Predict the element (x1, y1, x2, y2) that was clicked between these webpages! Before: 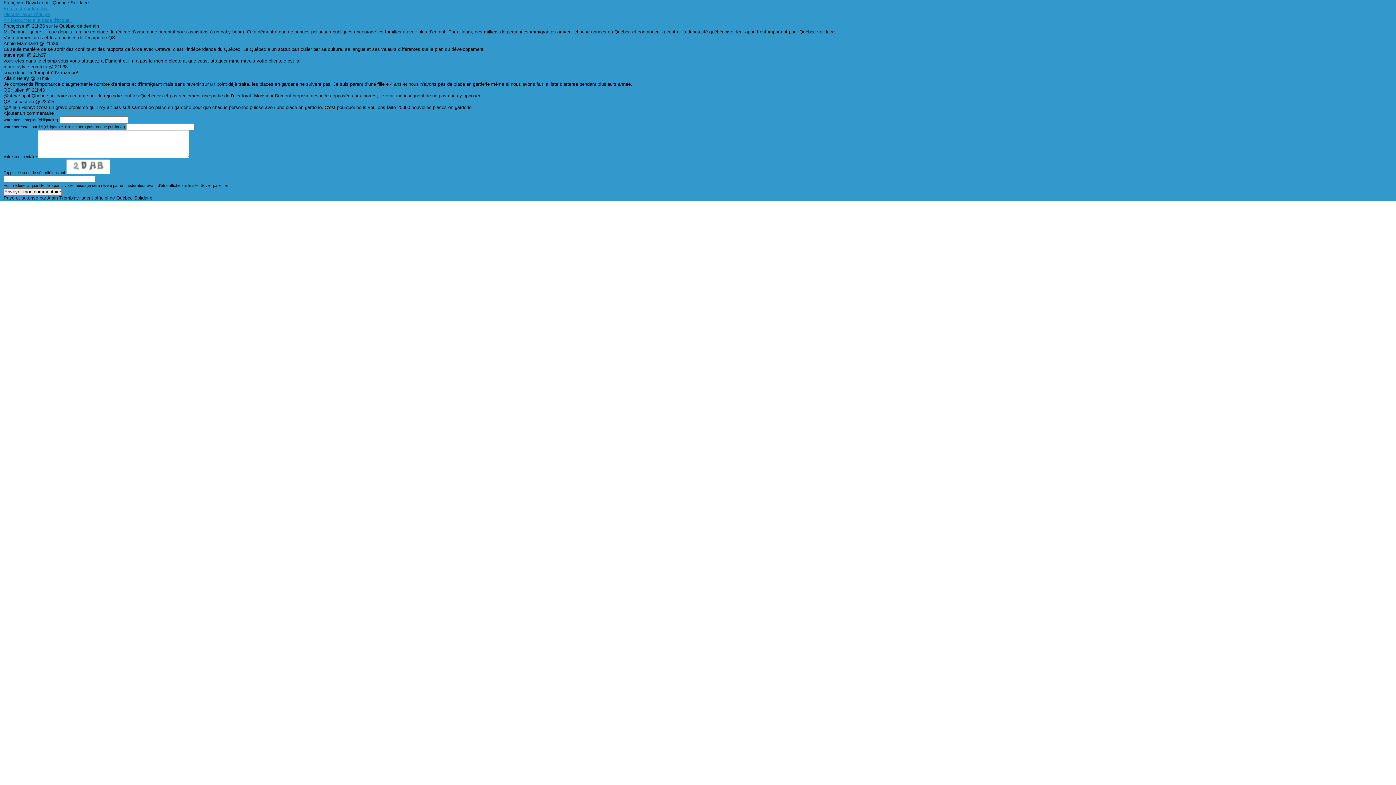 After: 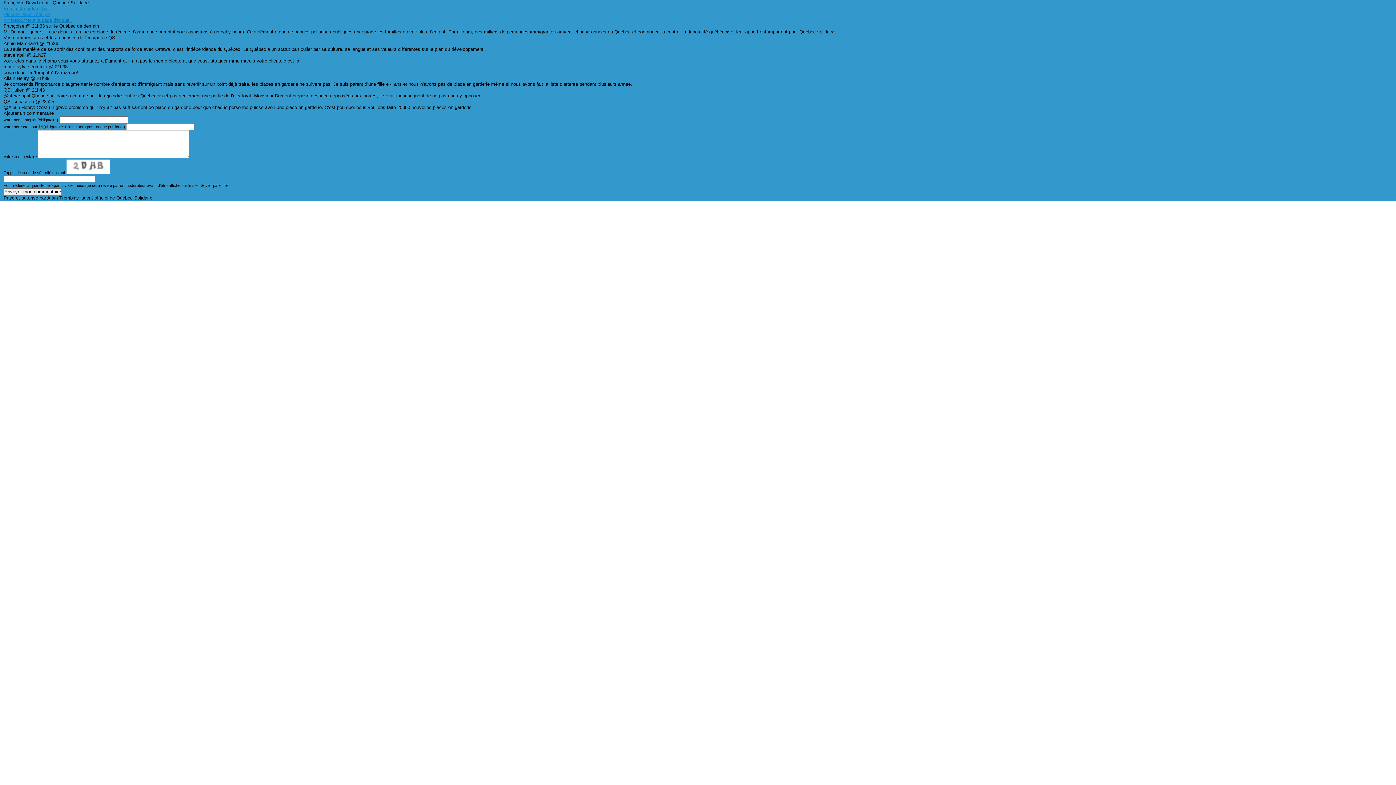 Action: bbox: (3, 11, 49, 17) label: Discuter avec l'équipe